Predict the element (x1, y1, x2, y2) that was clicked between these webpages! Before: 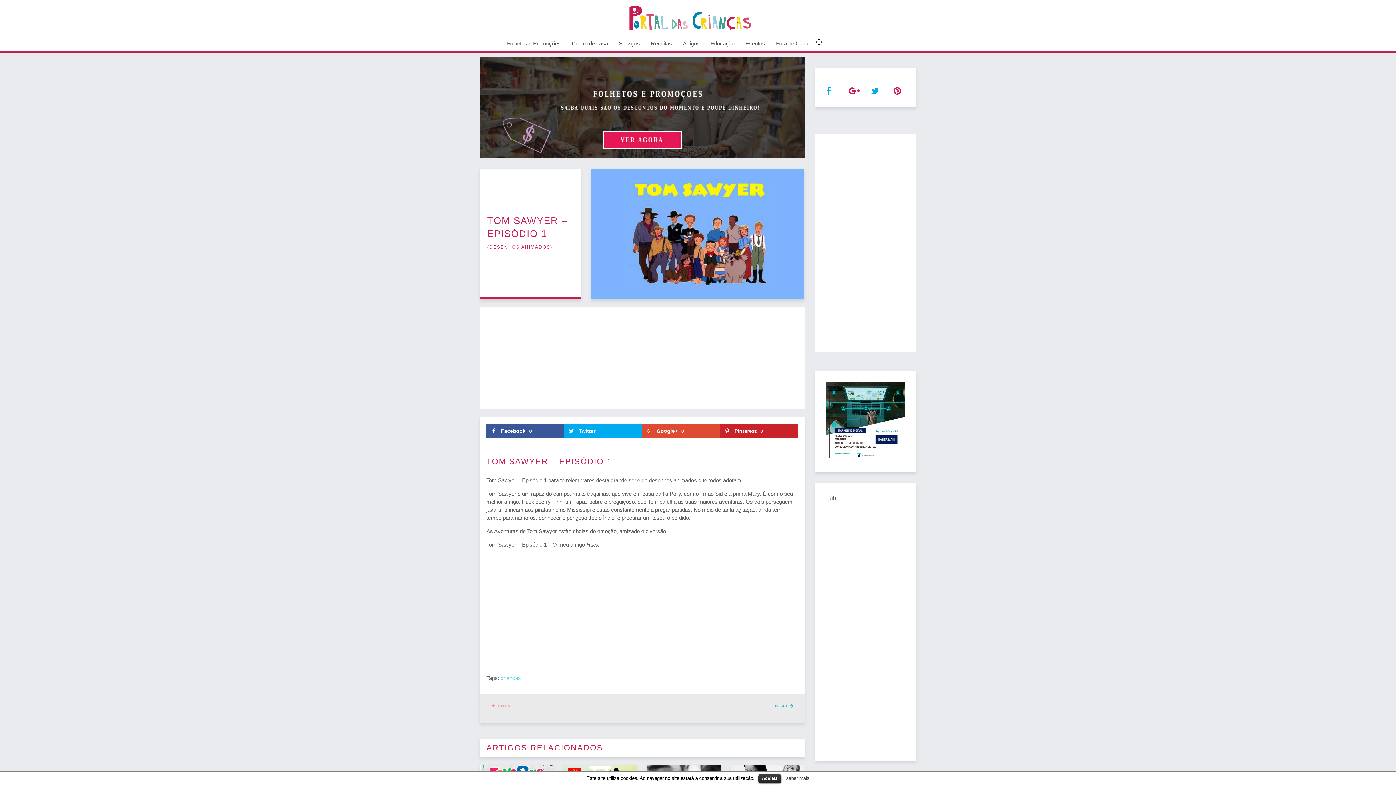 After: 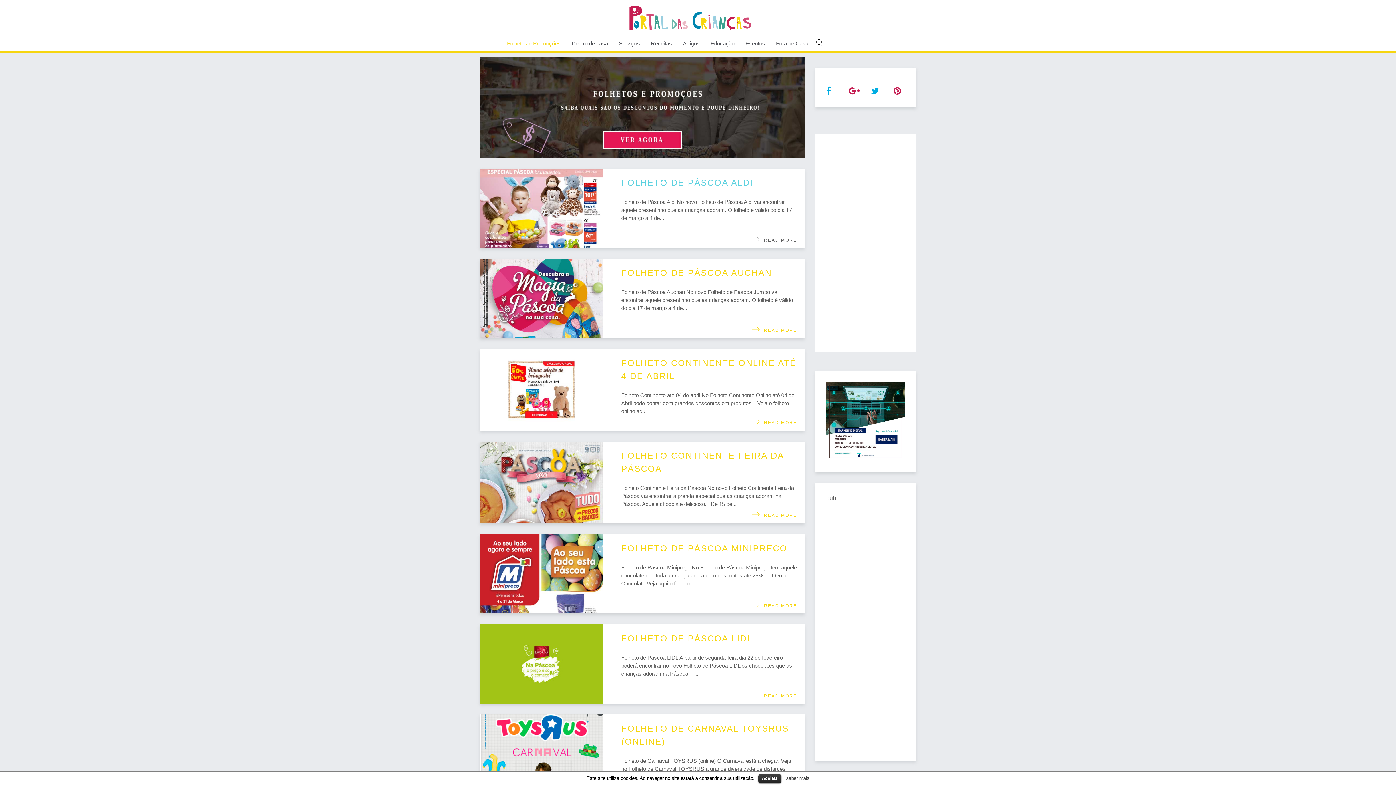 Action: bbox: (501, 36, 566, 50) label: Folhetos e Promoções